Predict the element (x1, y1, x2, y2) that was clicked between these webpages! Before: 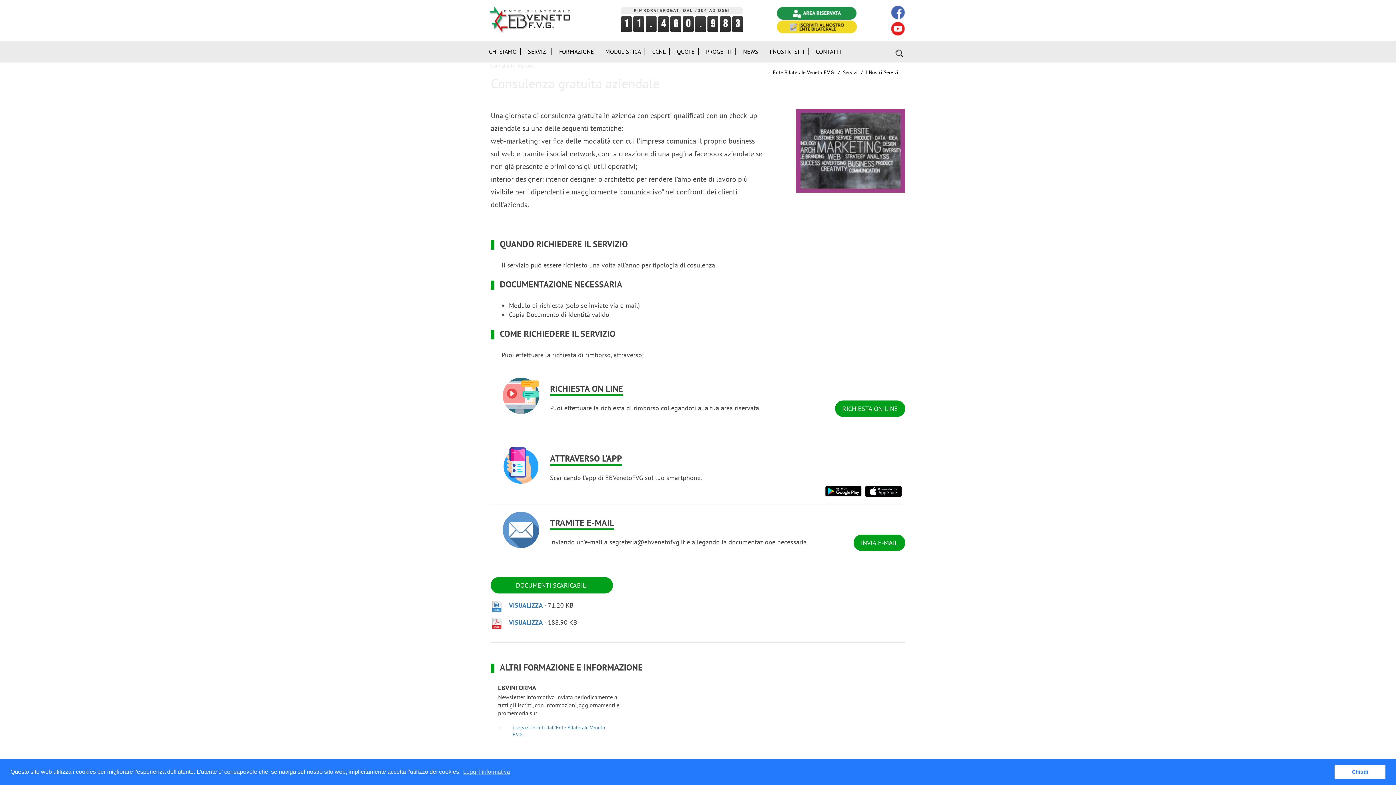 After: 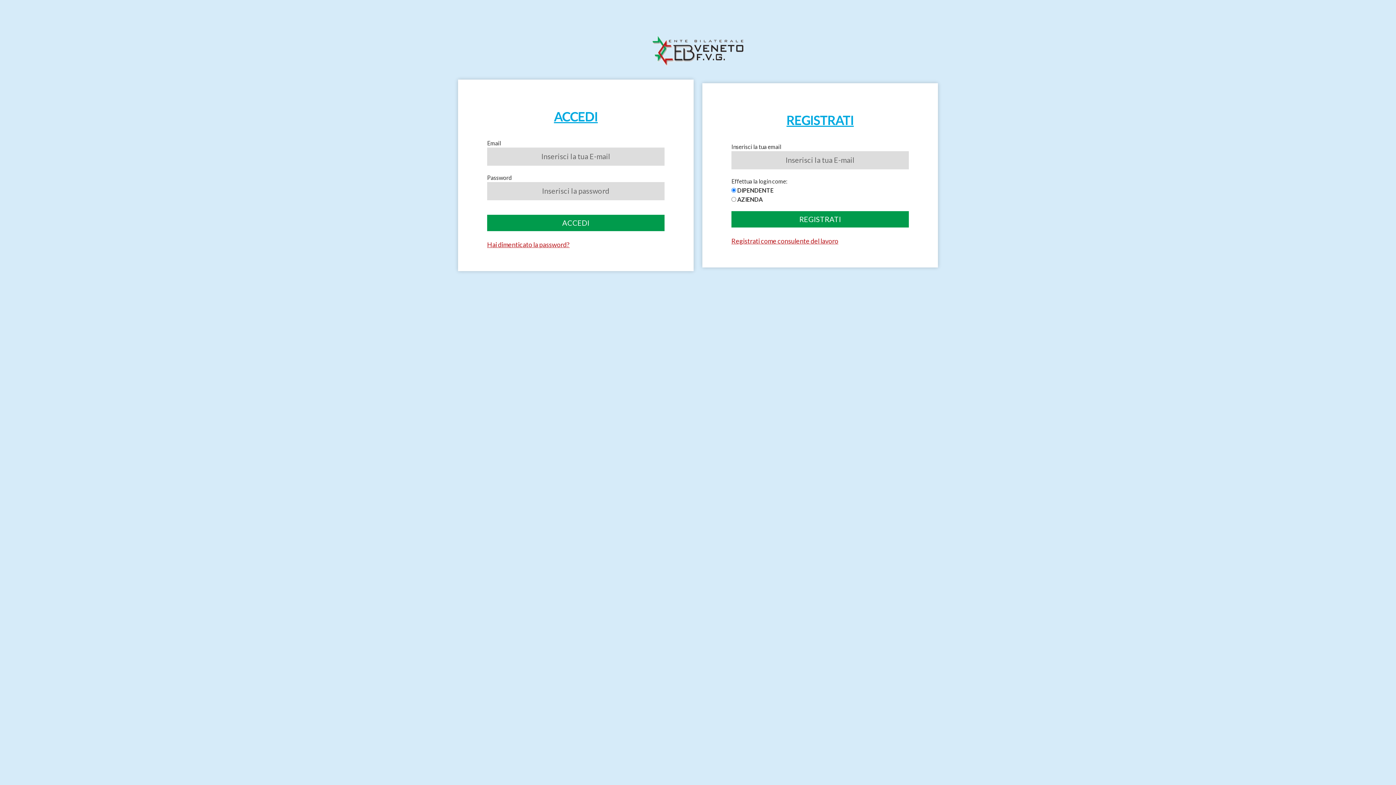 Action: label: RICHIESTA ON-LINE bbox: (835, 400, 905, 417)